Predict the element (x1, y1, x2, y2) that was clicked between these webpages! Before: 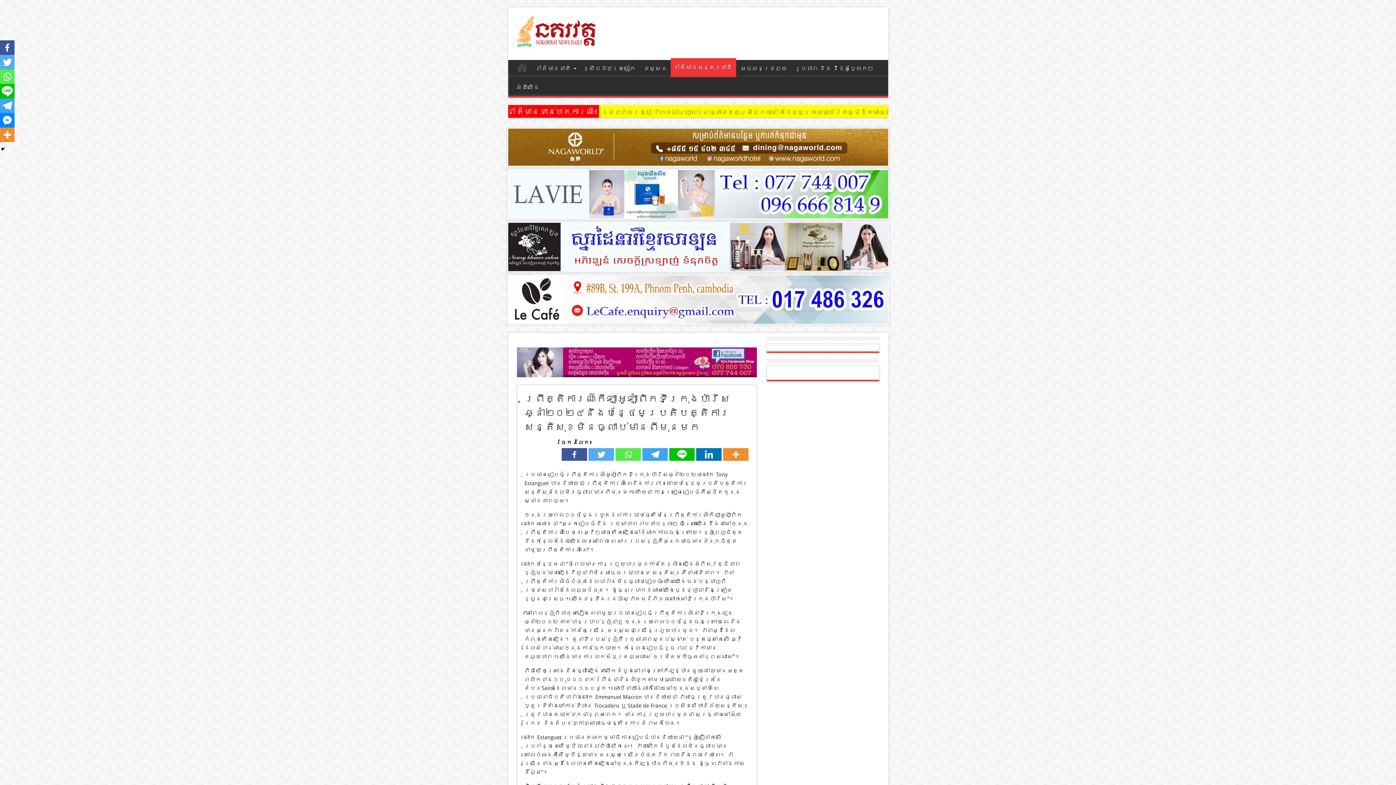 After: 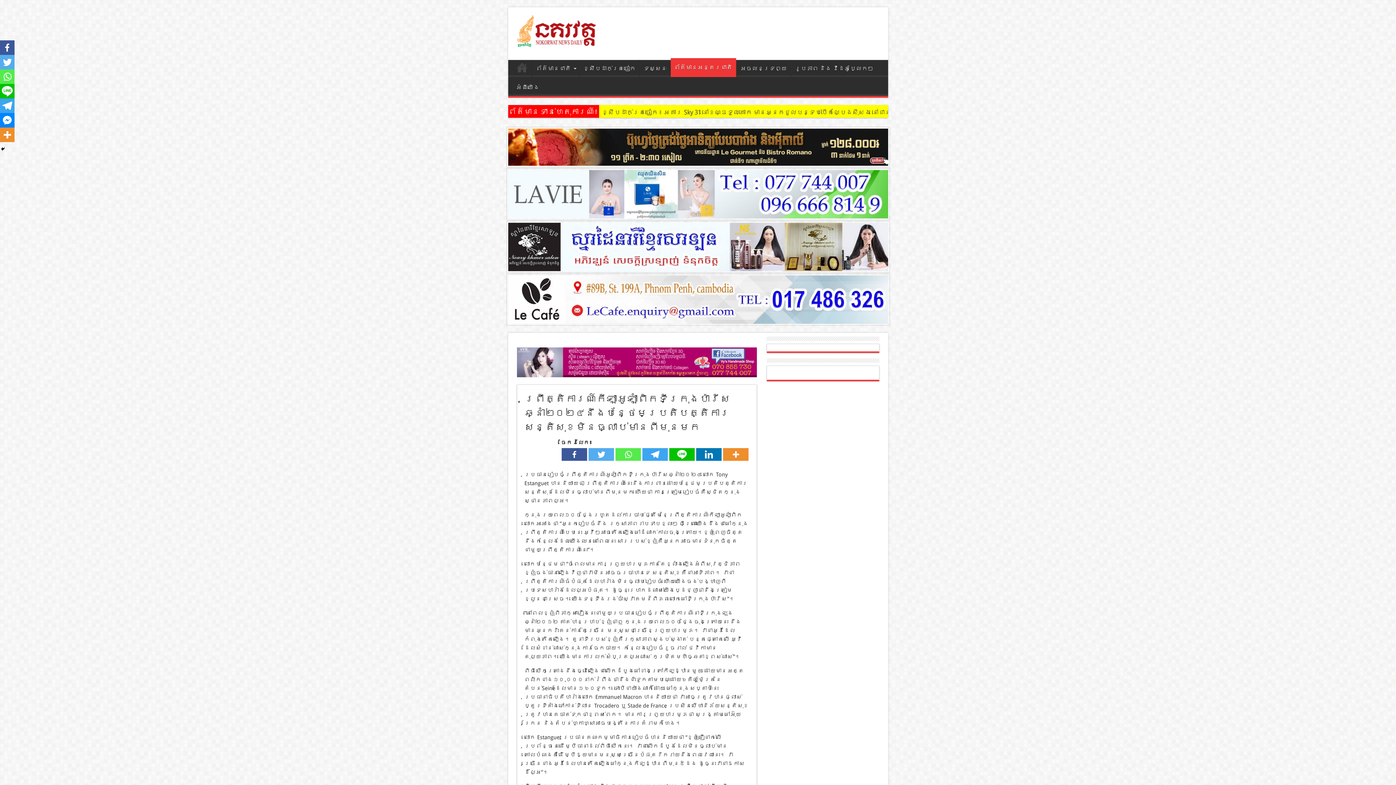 Action: bbox: (0, 221, 1396, 273)